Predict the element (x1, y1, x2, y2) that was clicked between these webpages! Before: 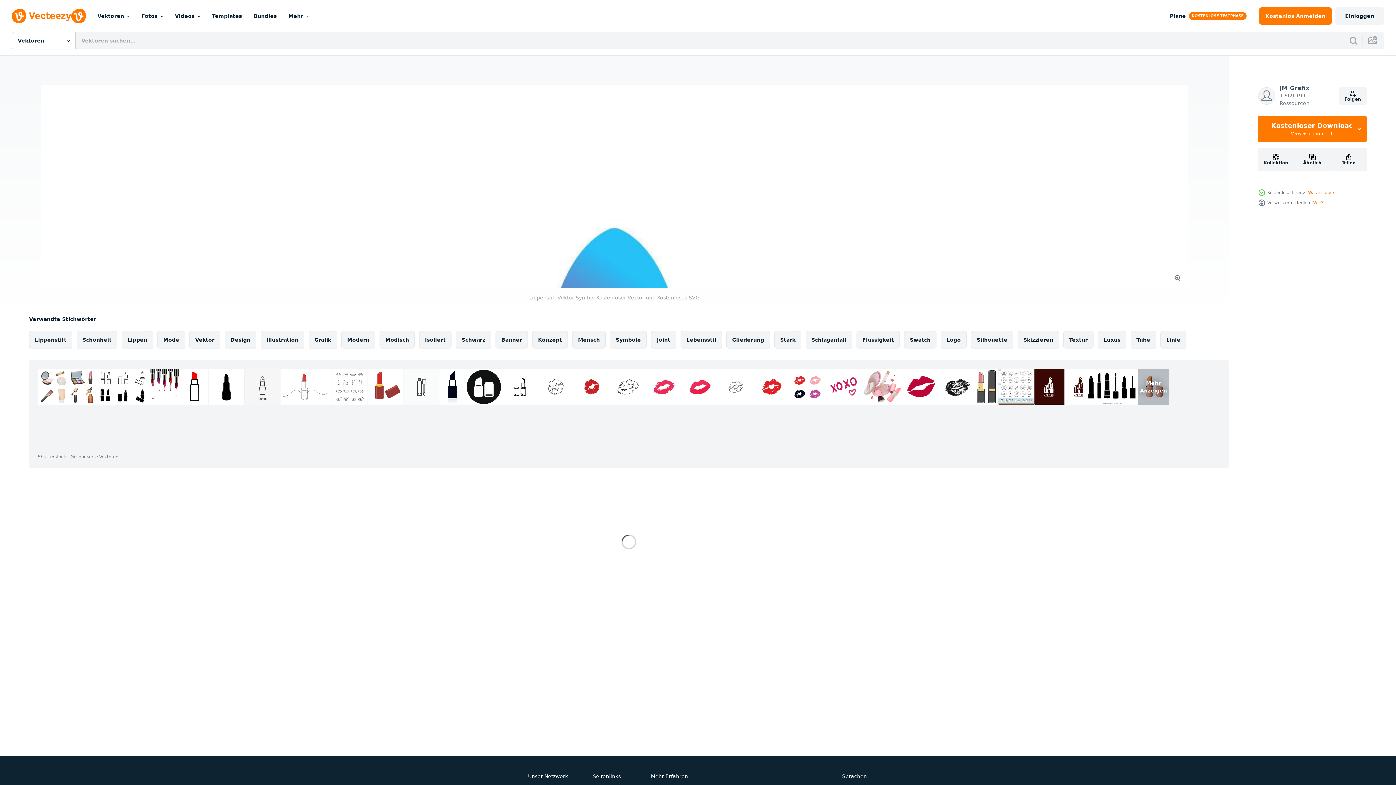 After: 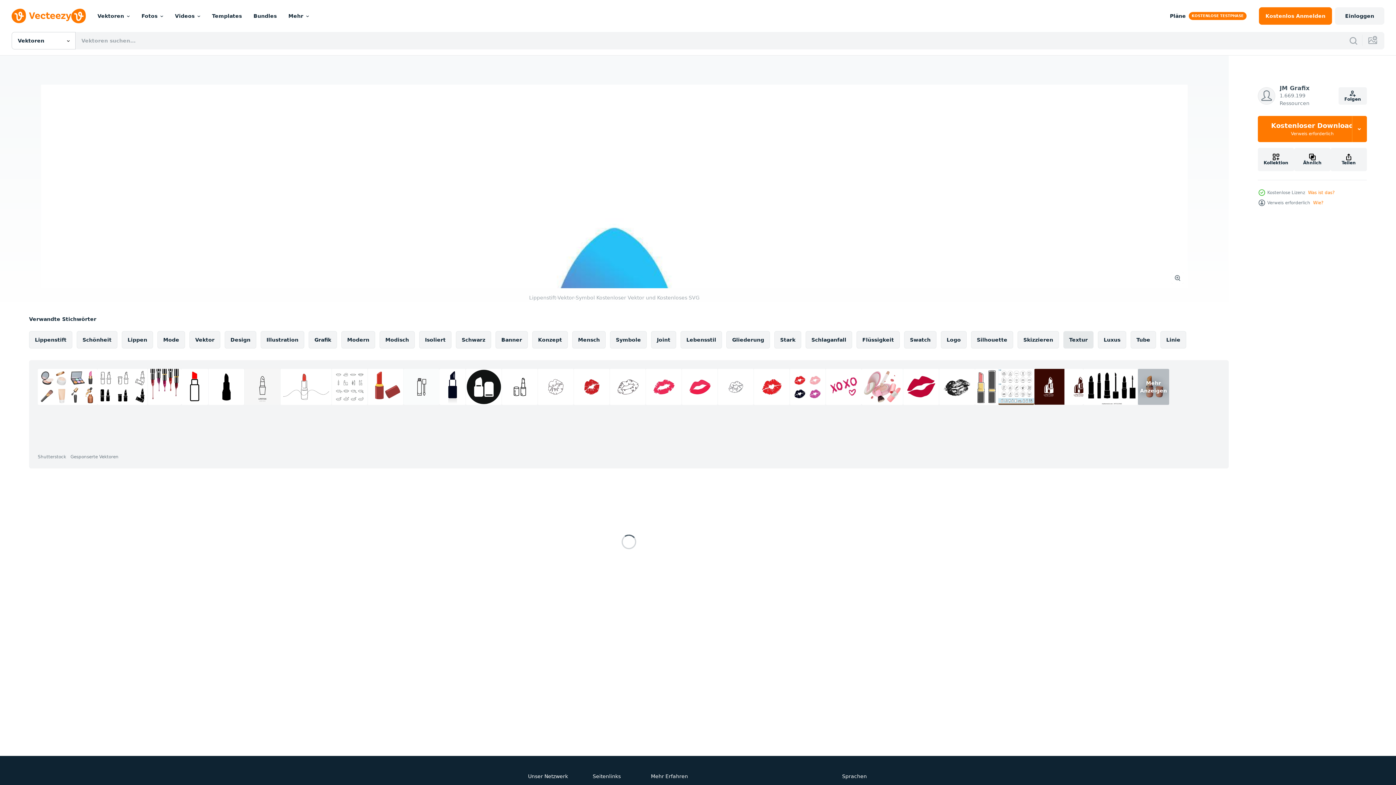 Action: label: Textur bbox: (1063, 331, 1093, 348)